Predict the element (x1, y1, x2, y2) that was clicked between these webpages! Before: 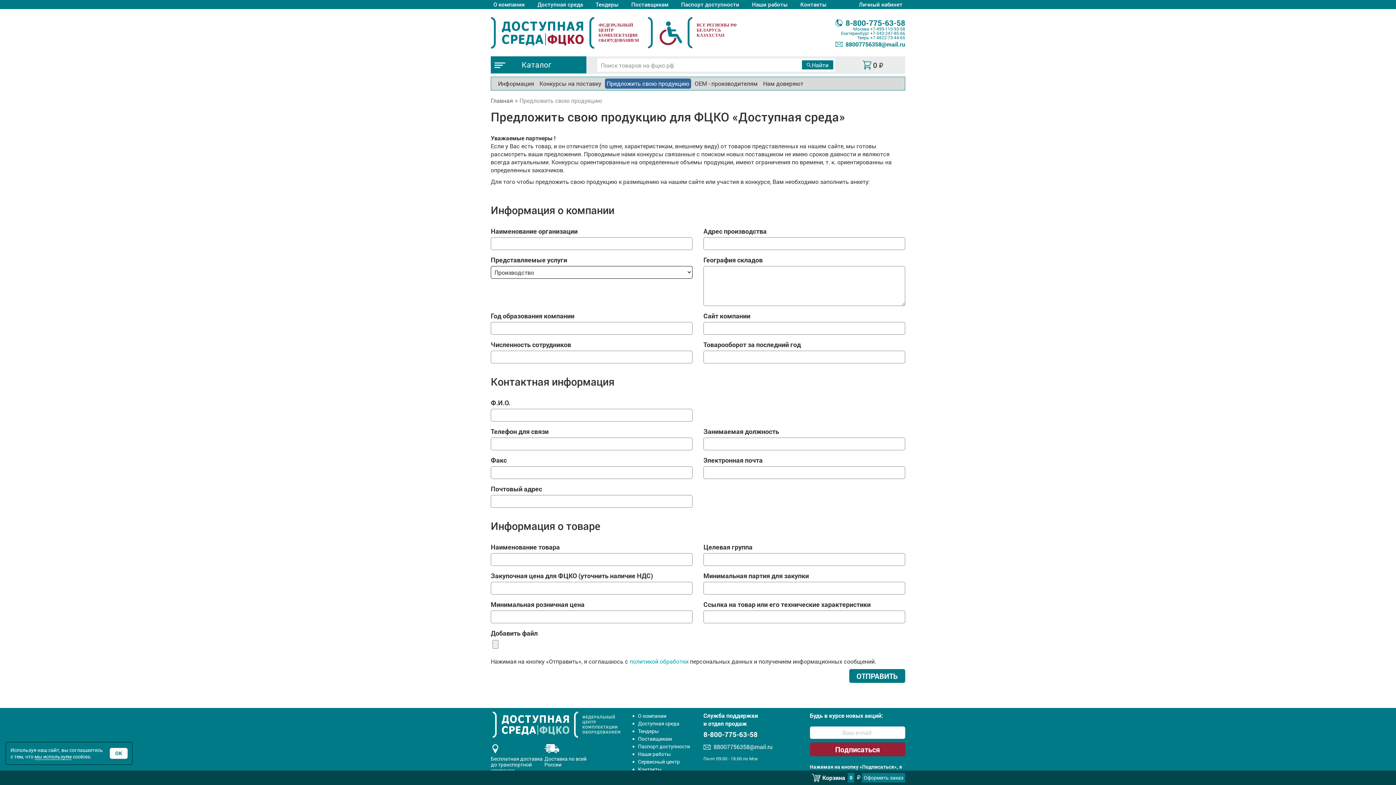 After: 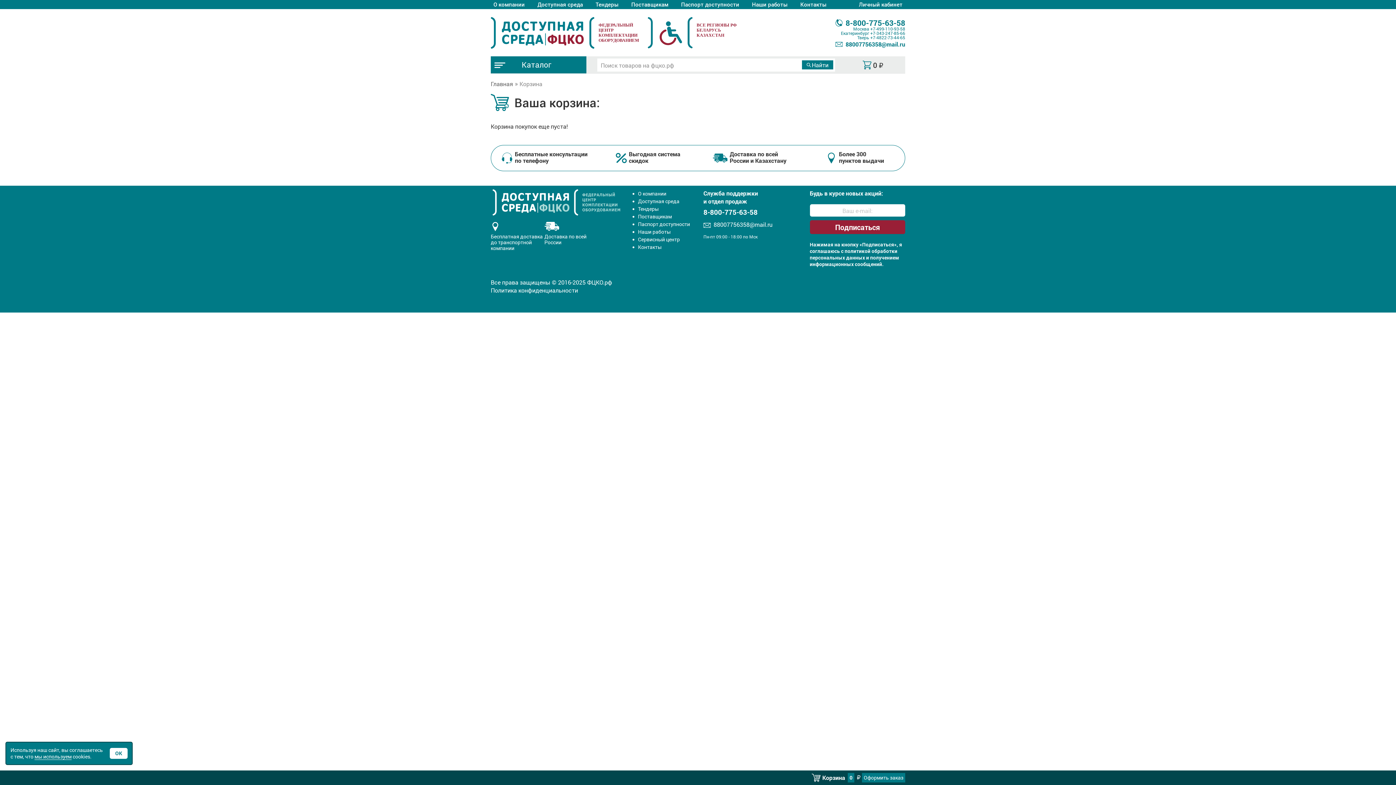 Action: label: Оформить заказ bbox: (862, 773, 905, 782)